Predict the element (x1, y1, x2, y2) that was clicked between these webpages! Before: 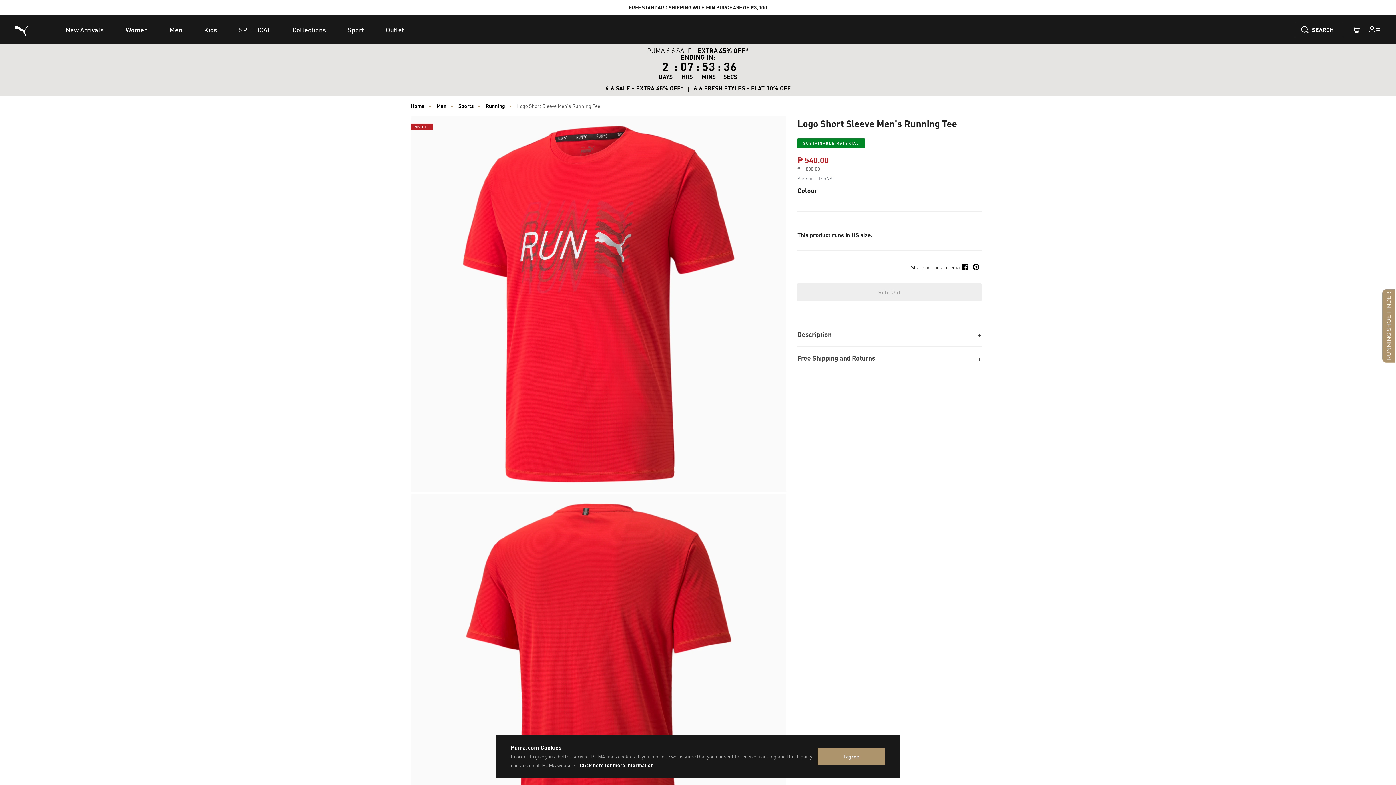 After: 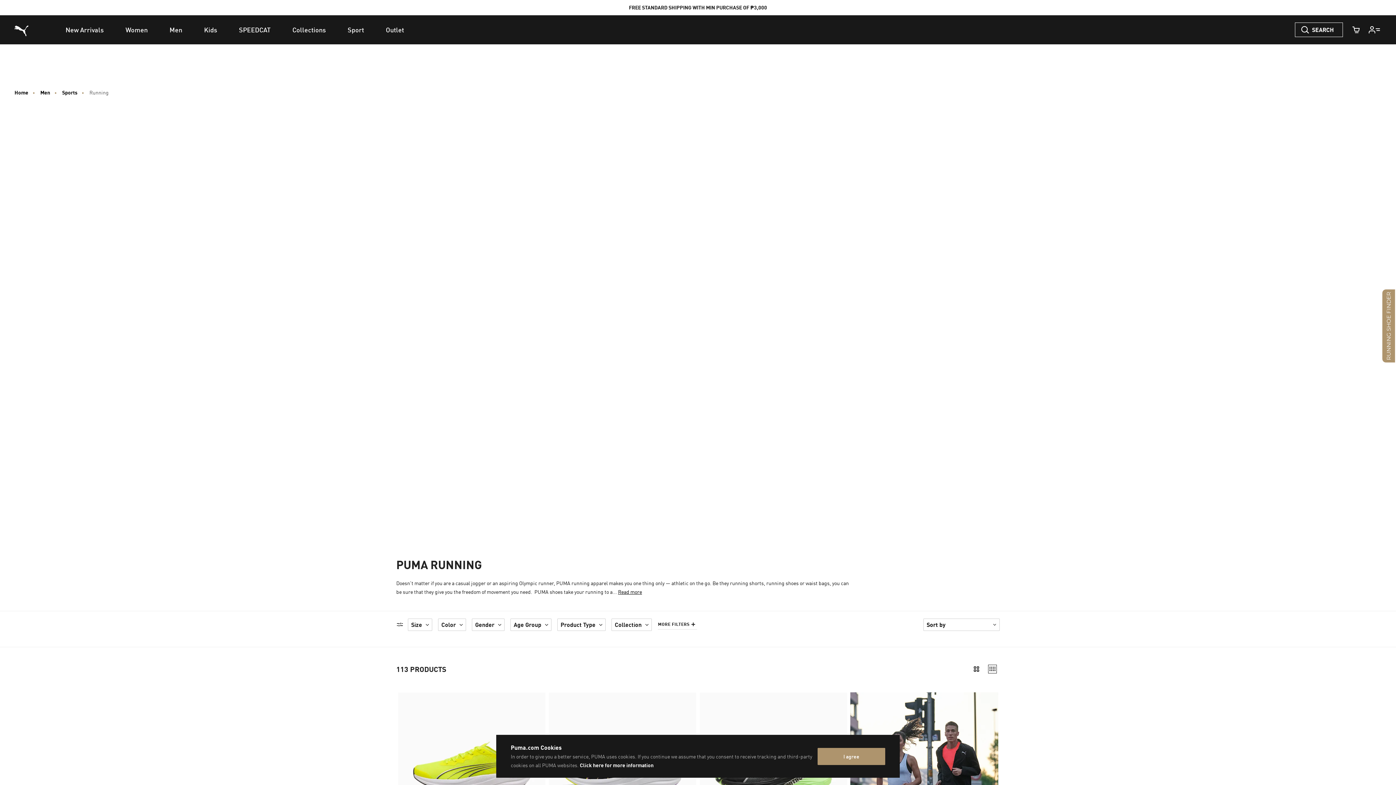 Action: label: Running bbox: (485, 103, 505, 109)